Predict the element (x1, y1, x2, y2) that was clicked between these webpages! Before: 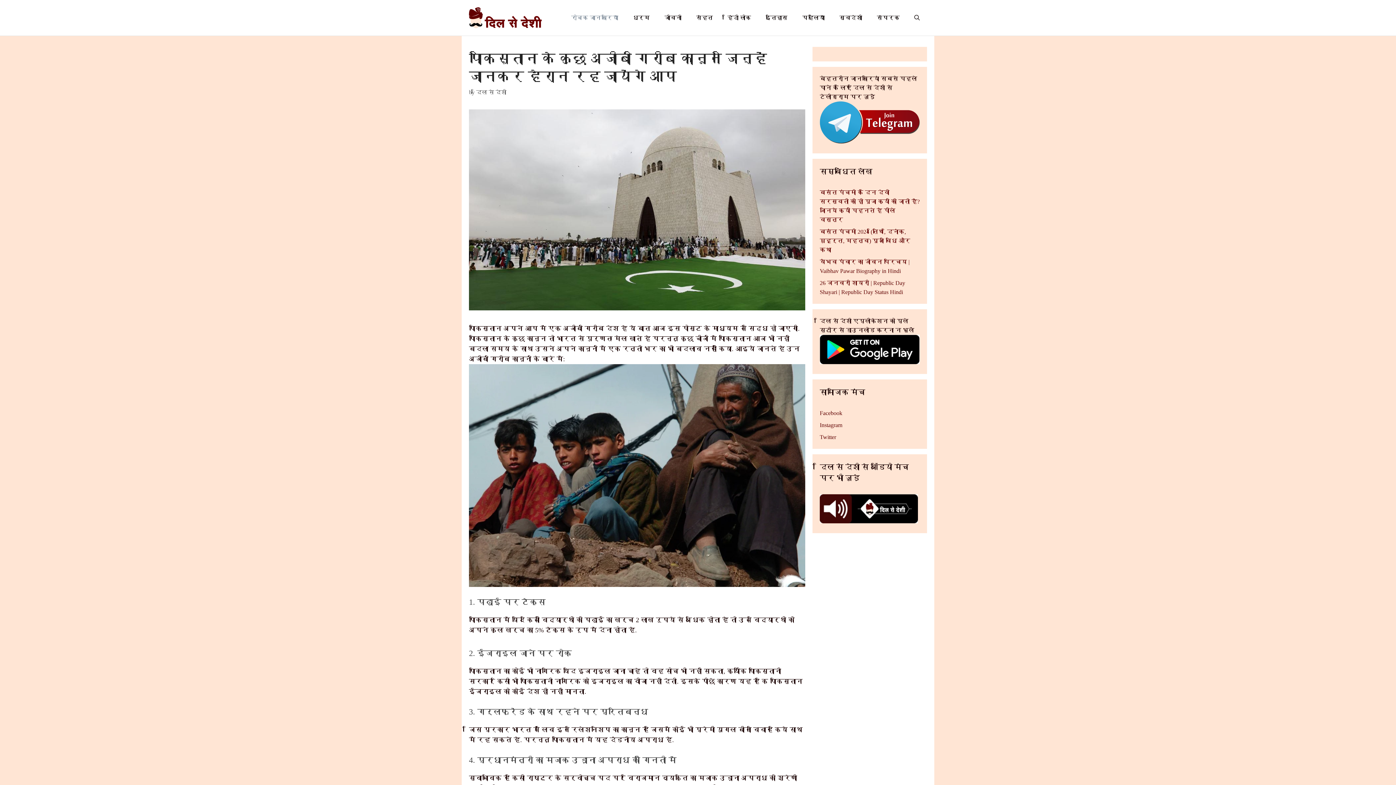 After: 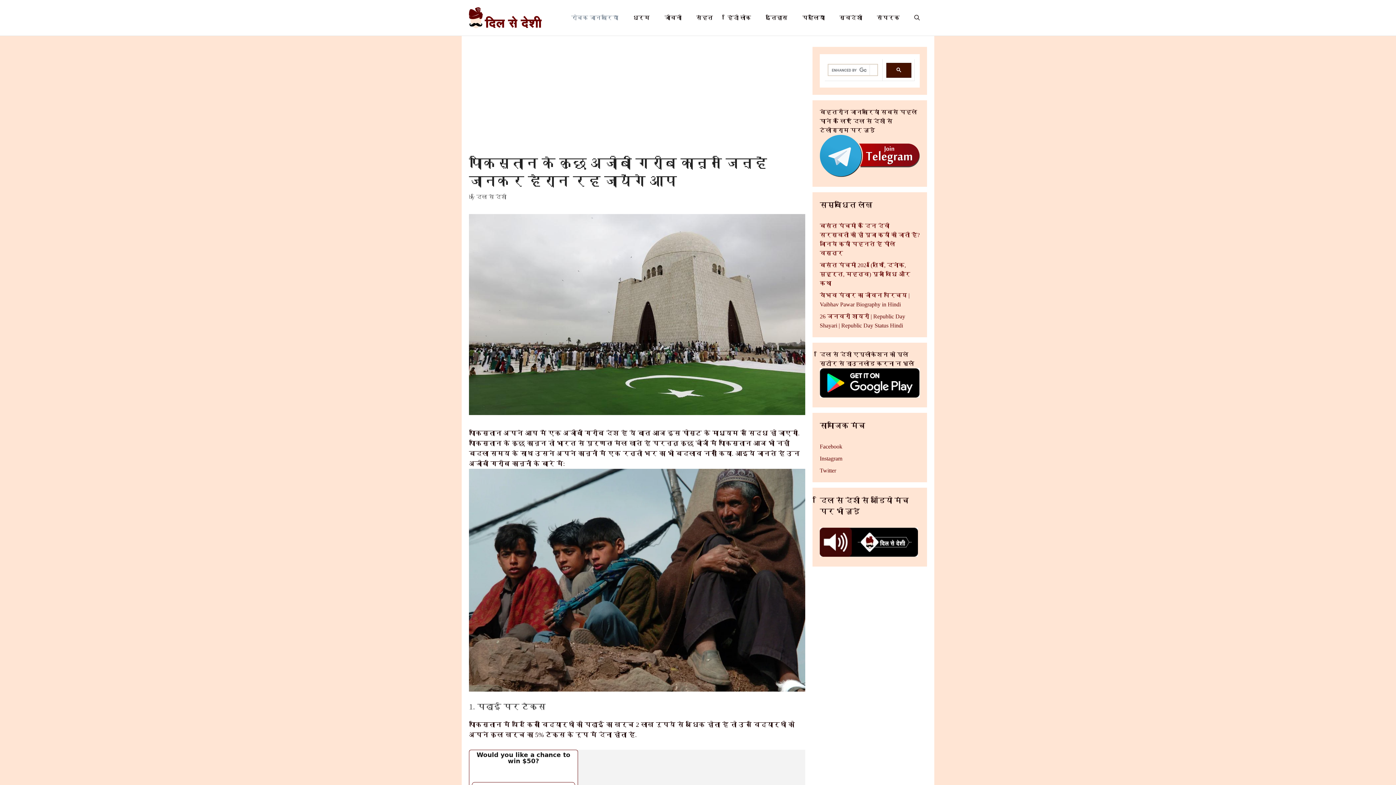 Action: bbox: (820, 518, 918, 524)